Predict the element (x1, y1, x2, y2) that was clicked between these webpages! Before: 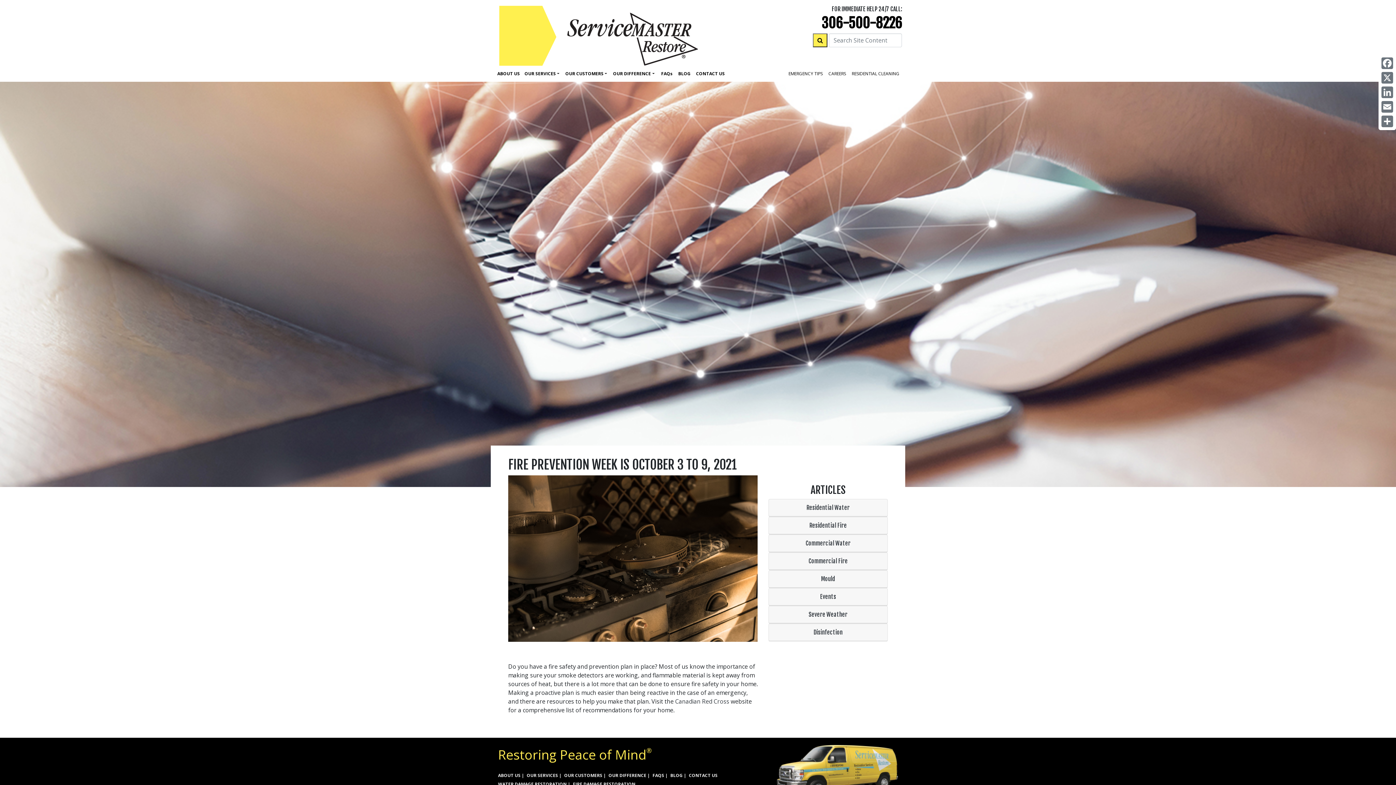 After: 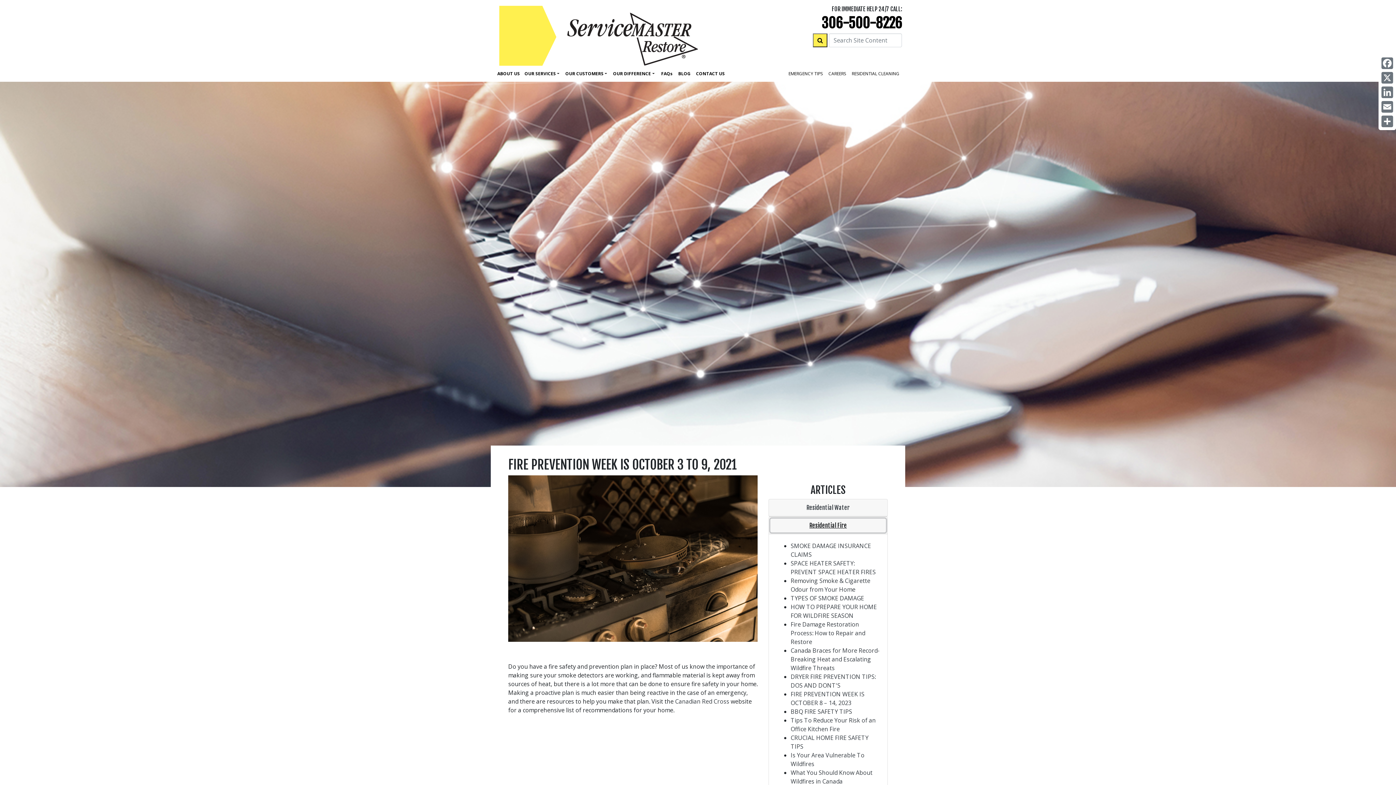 Action: bbox: (770, 518, 886, 532) label: Residential Fire